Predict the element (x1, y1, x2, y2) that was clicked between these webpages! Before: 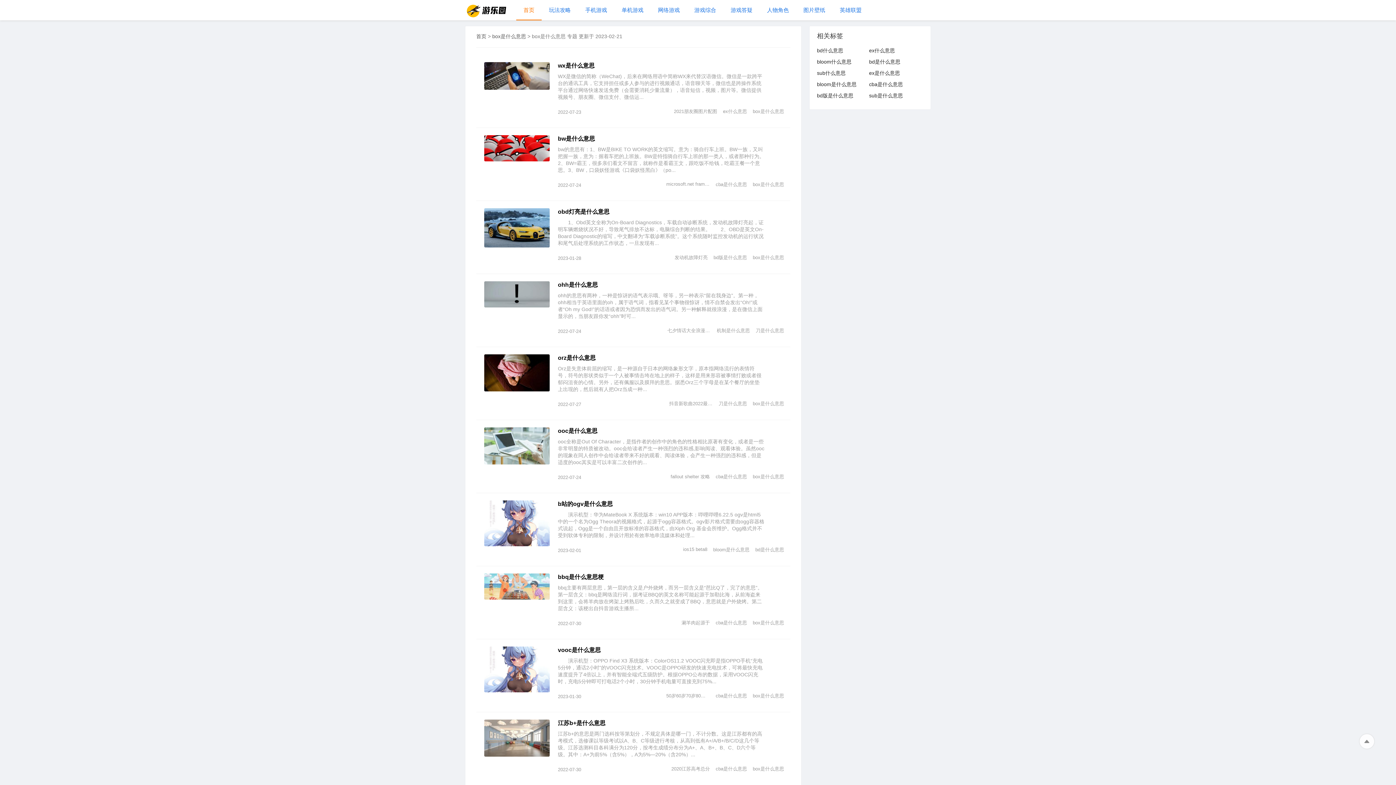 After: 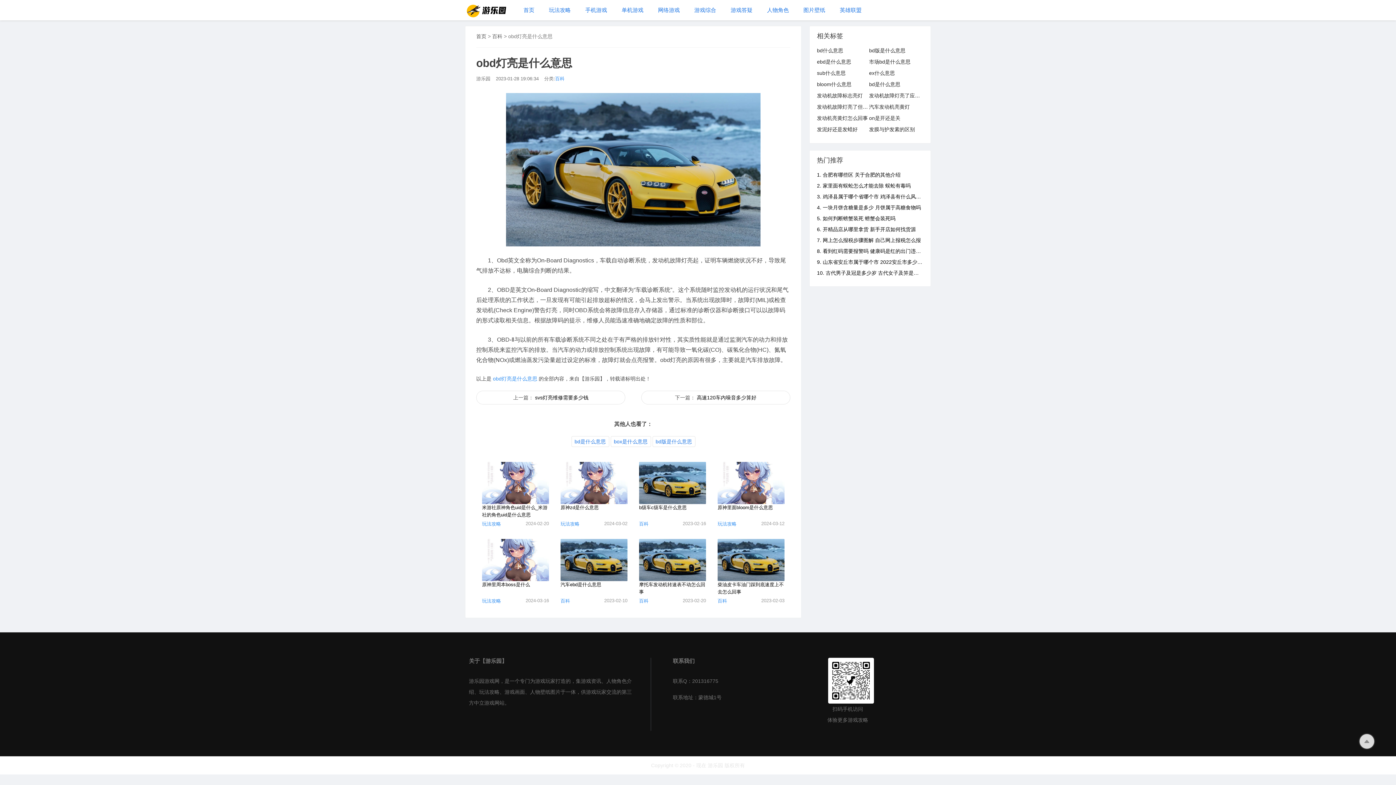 Action: label: obd灯亮是什么意思 bbox: (558, 208, 609, 214)